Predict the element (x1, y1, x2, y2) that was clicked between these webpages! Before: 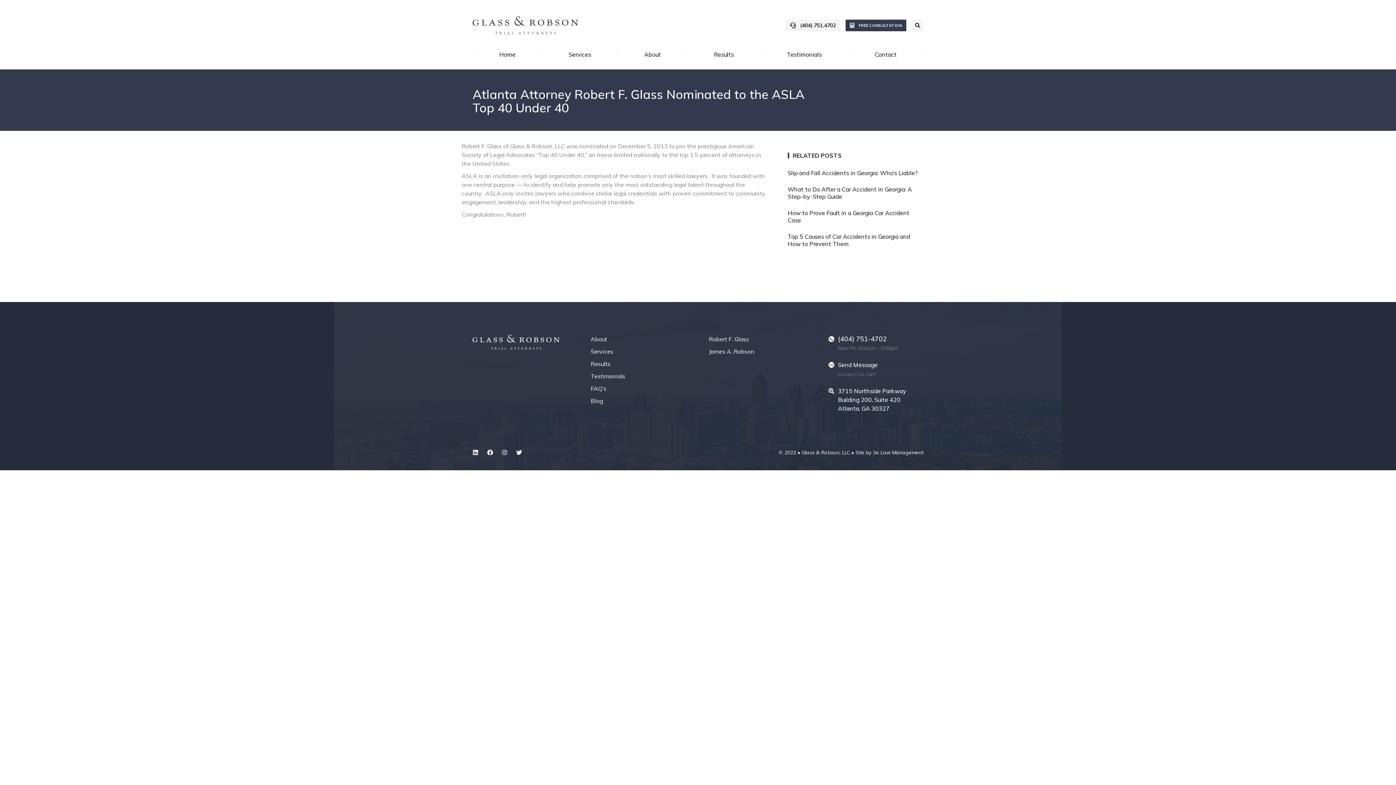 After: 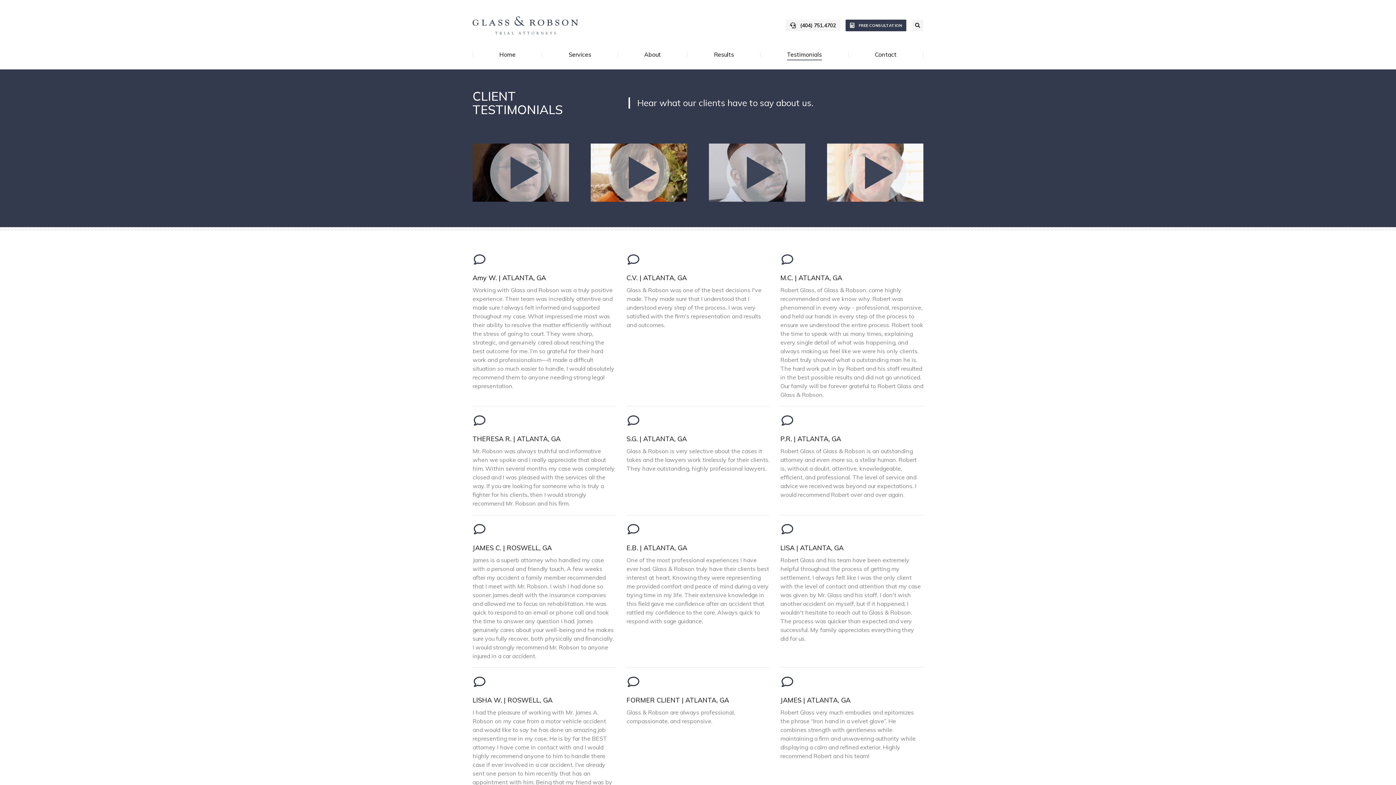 Action: bbox: (787, 48, 822, 60) label: Testimonials